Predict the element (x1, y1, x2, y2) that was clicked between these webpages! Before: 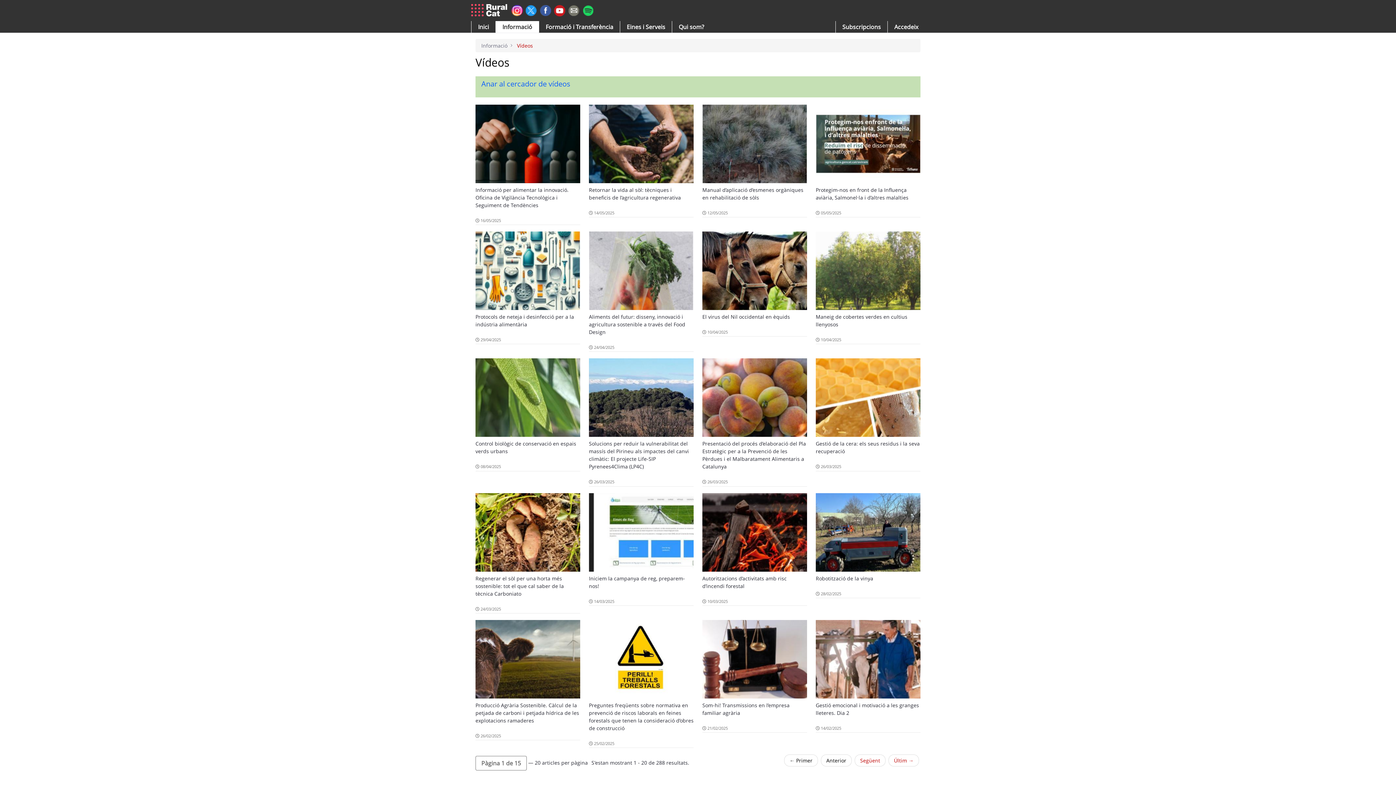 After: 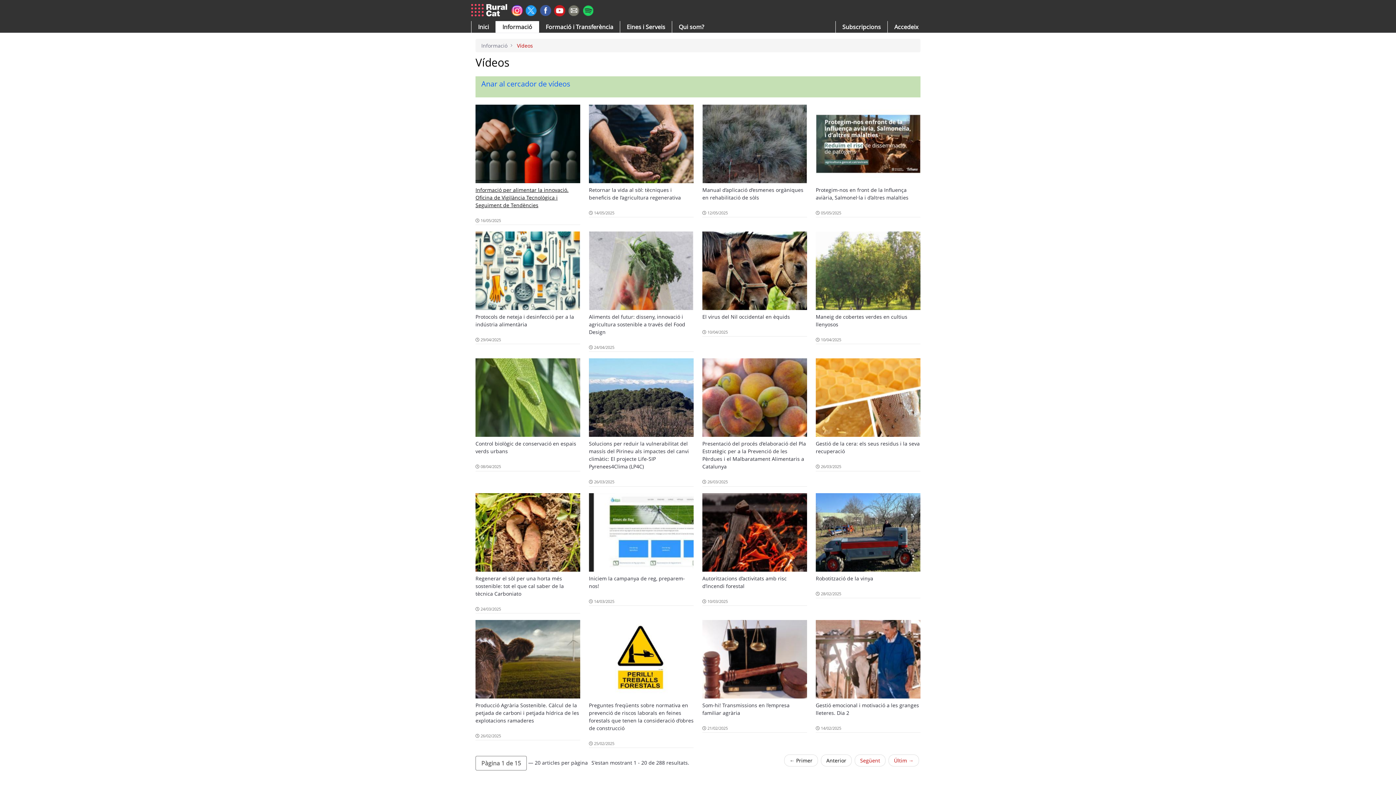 Action: bbox: (475, 186, 568, 208) label: Informació per alimentar la innovació. Oficina de Vigilància Tecnològica i Seguiment de Tendències